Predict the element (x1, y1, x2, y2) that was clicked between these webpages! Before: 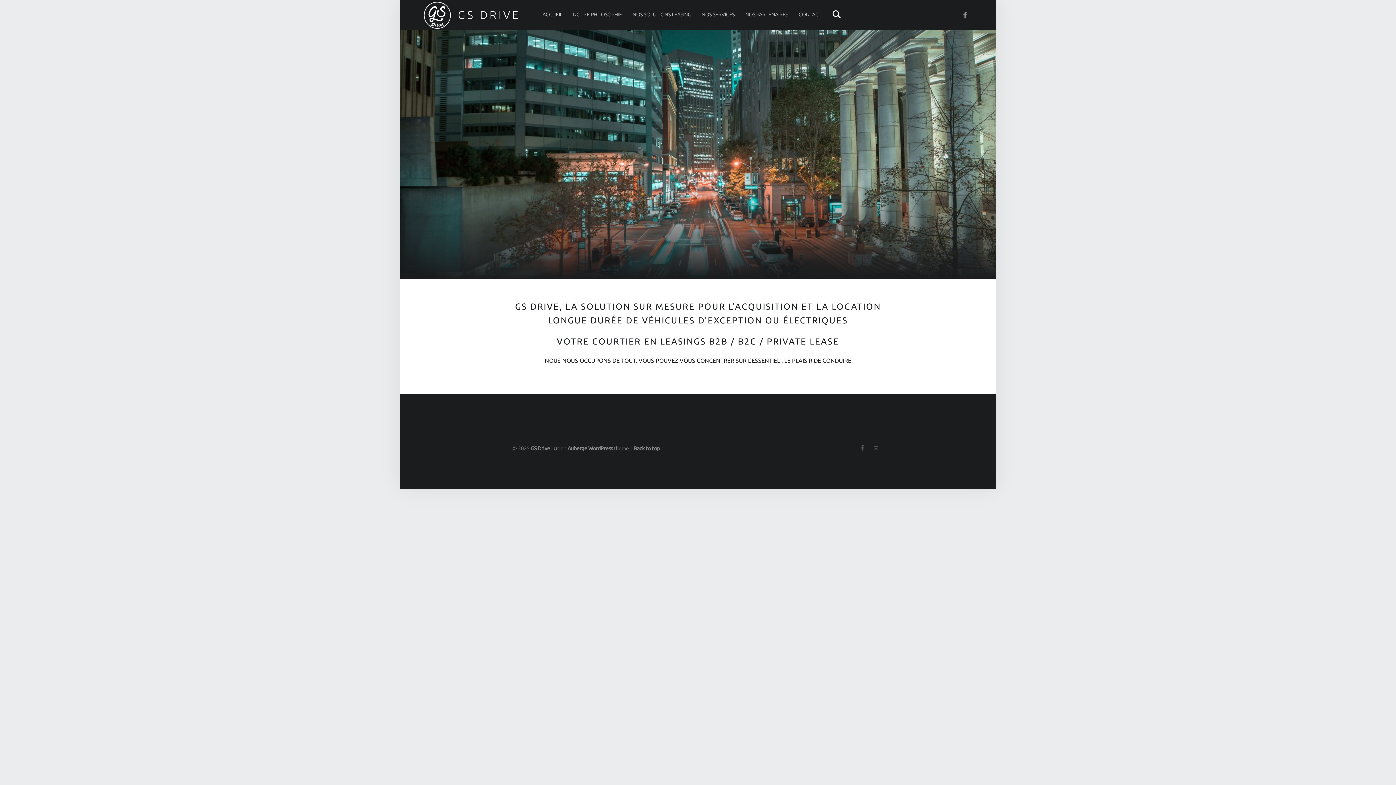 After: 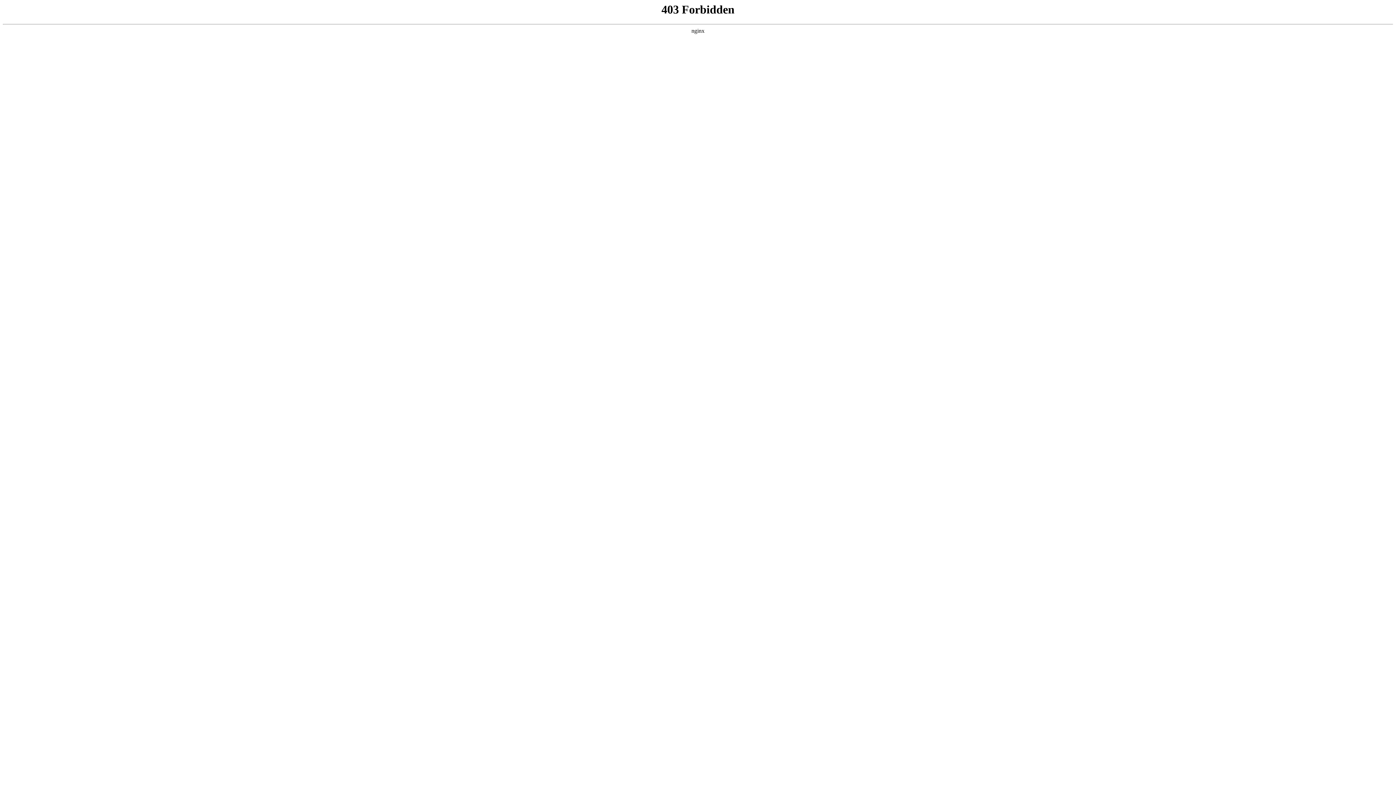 Action: label: WordPress bbox: (588, 445, 613, 451)